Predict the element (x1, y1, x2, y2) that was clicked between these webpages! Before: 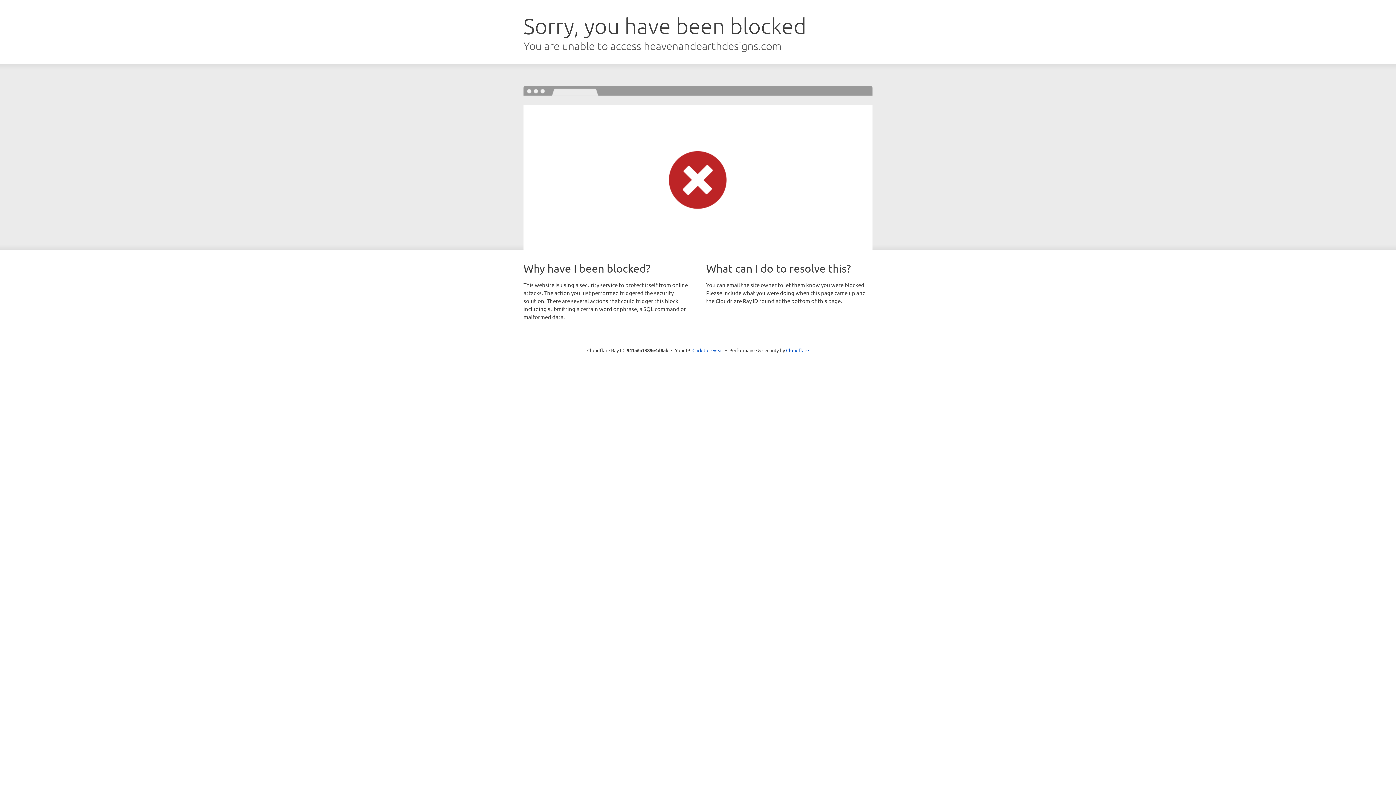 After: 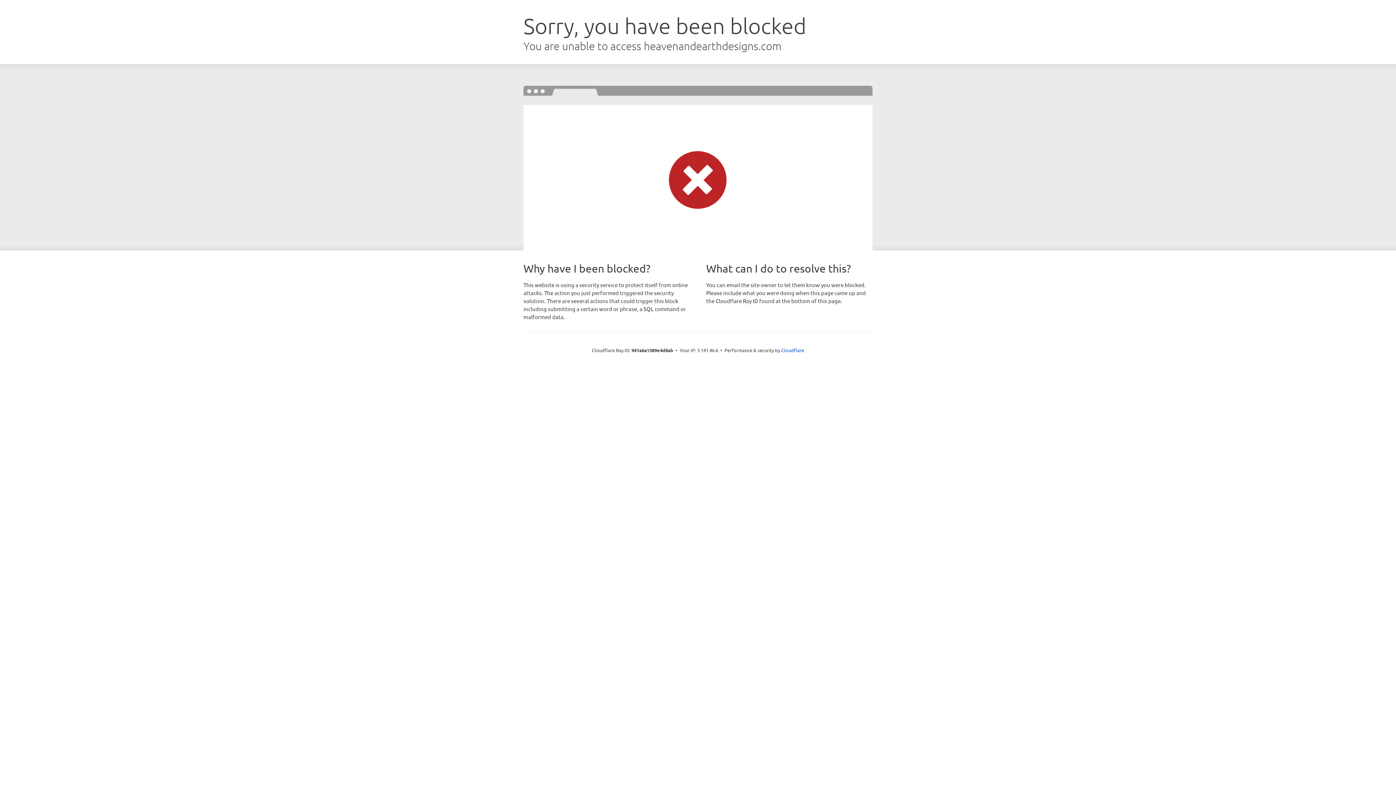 Action: label: Click to reveal bbox: (692, 346, 723, 353)